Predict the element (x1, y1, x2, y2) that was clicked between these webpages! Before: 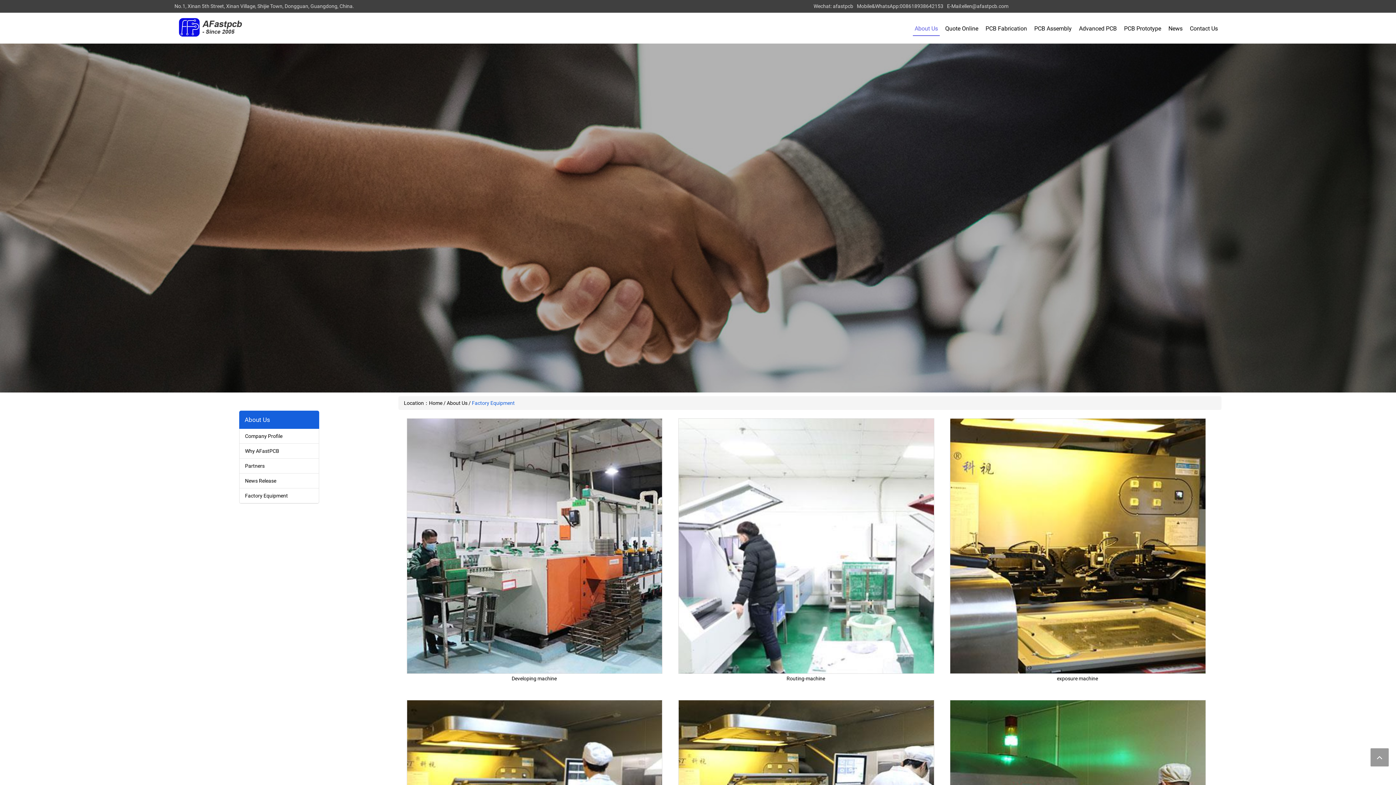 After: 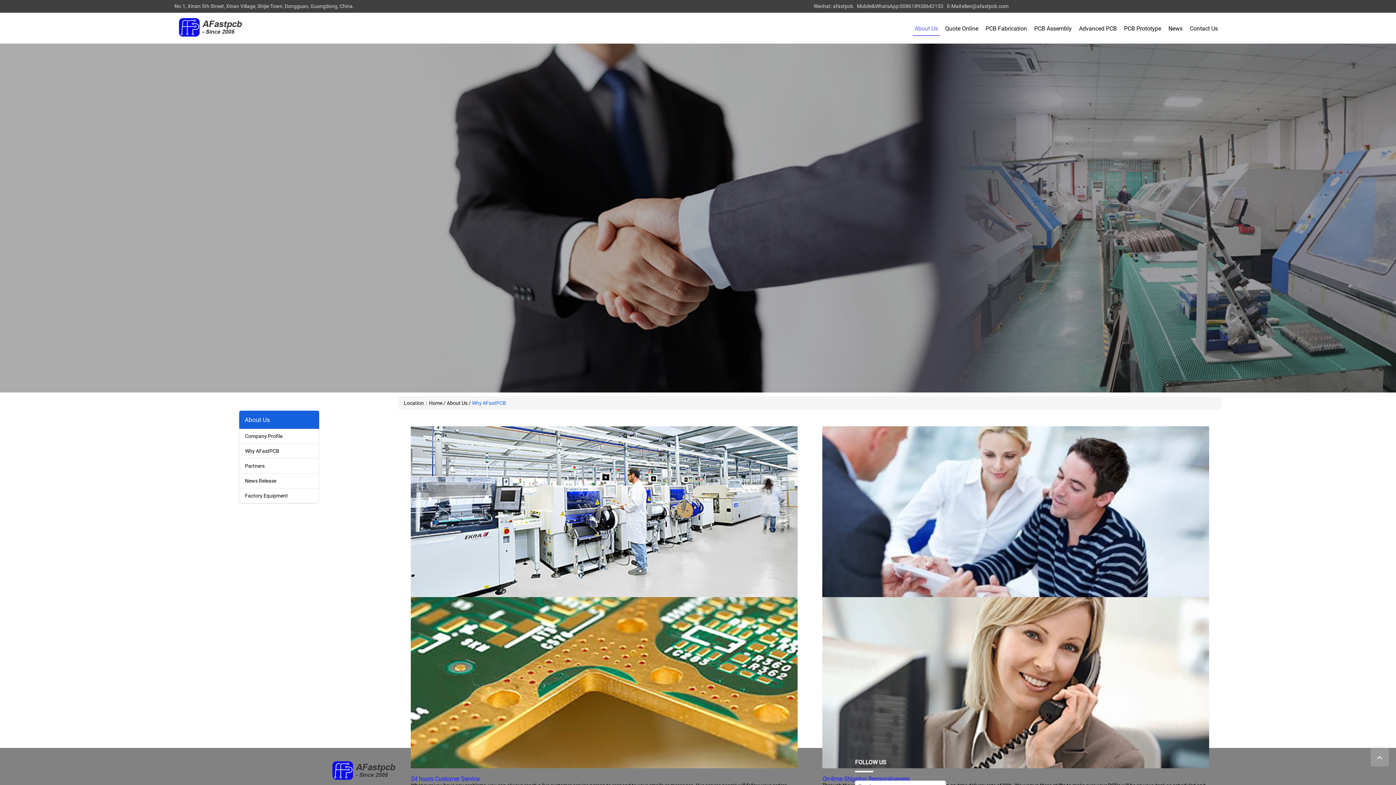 Action: bbox: (239, 444, 318, 458) label: Why AFastPCB